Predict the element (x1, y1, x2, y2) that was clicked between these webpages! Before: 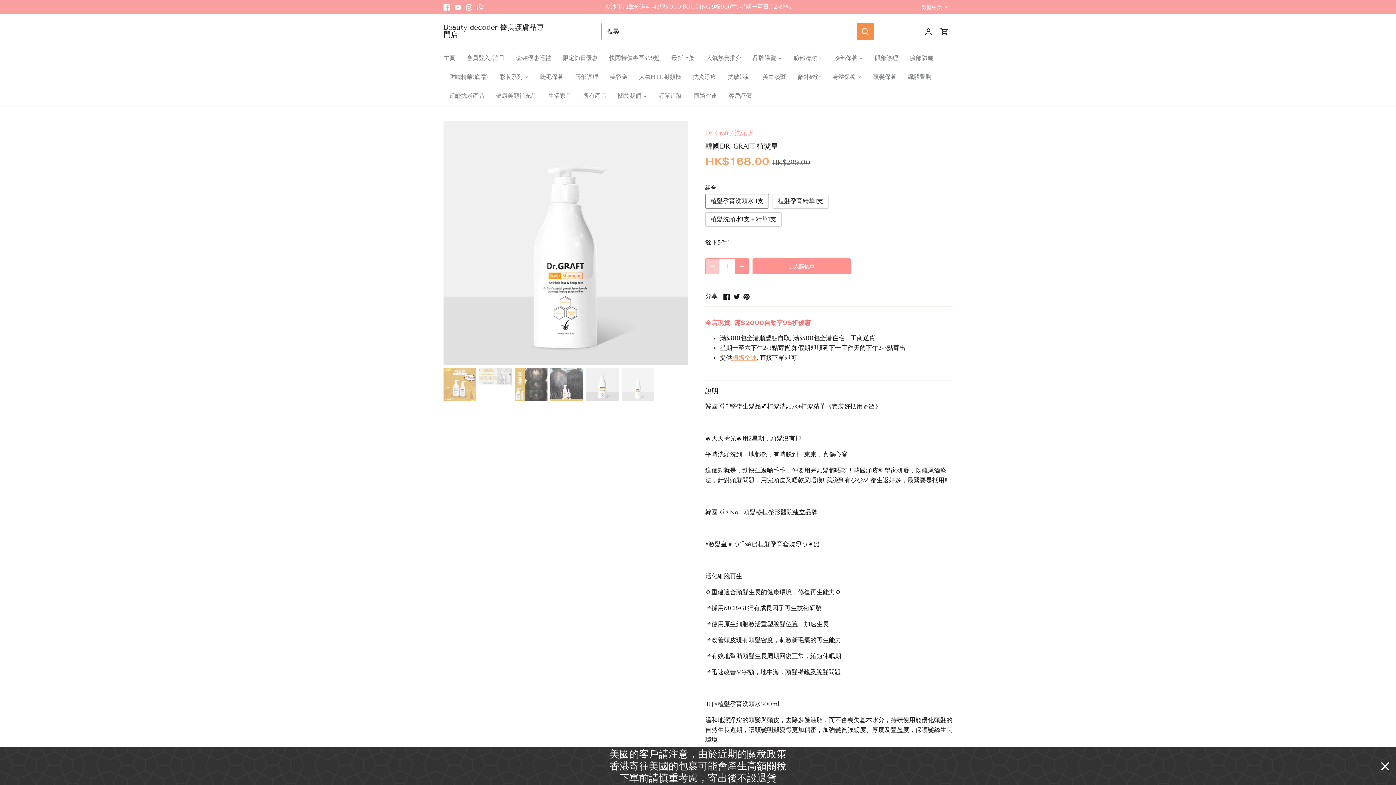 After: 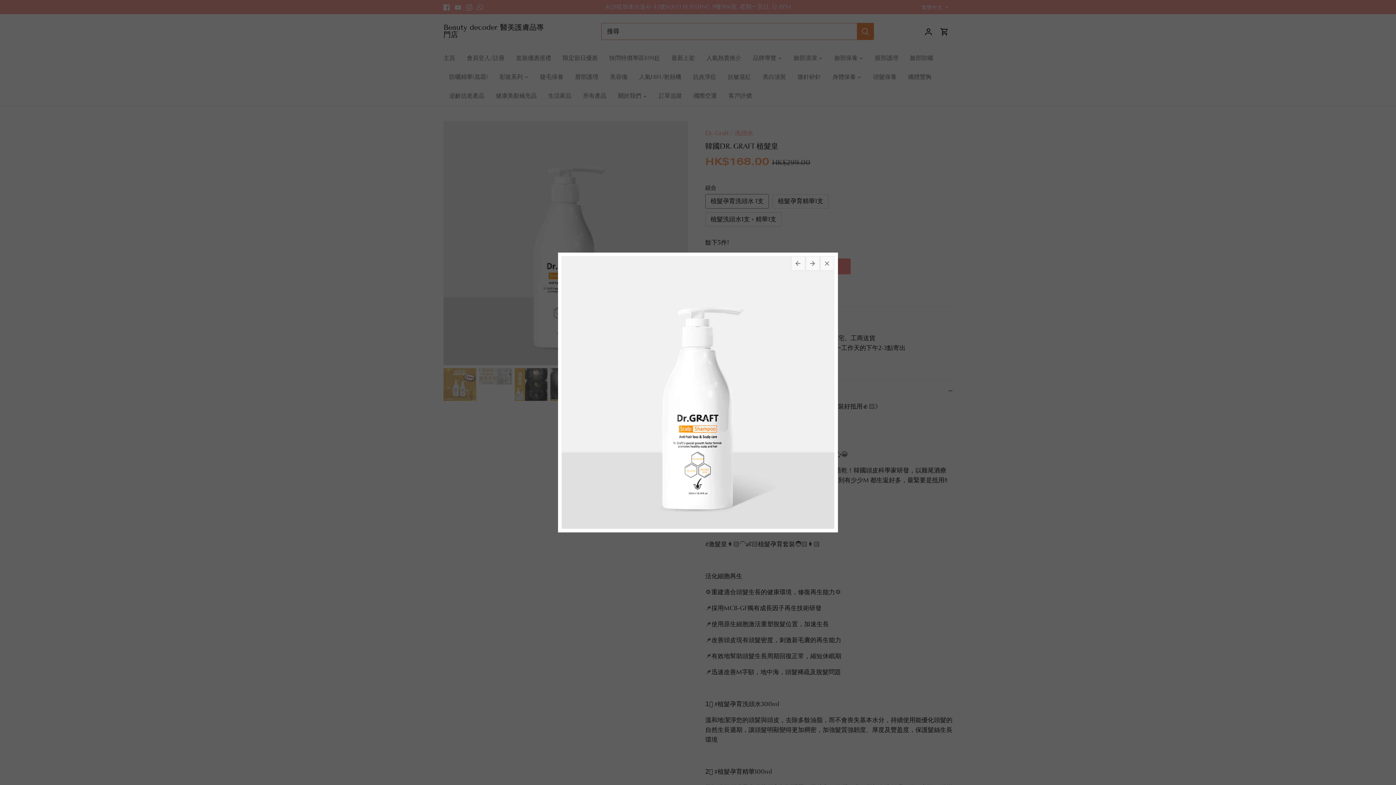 Action: bbox: (443, 121, 688, 365)